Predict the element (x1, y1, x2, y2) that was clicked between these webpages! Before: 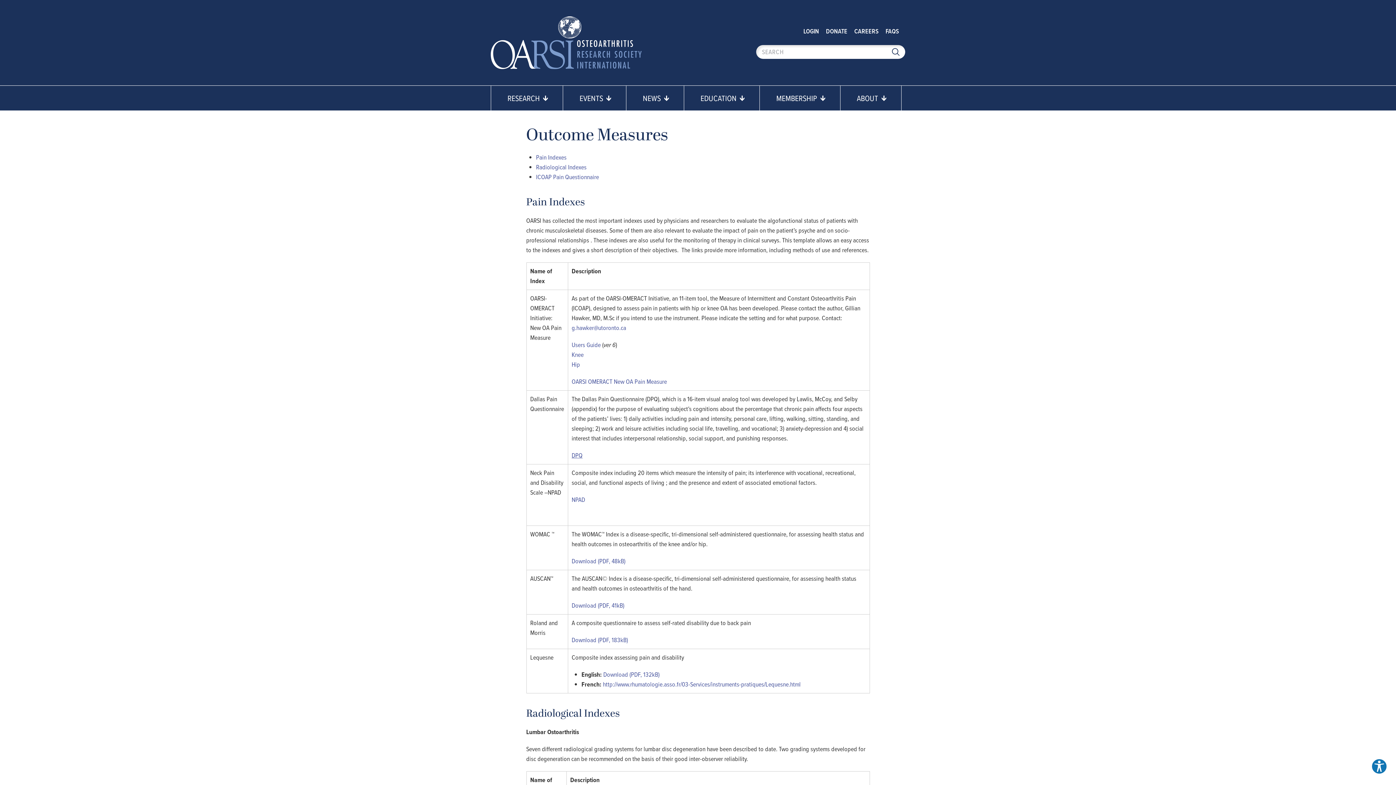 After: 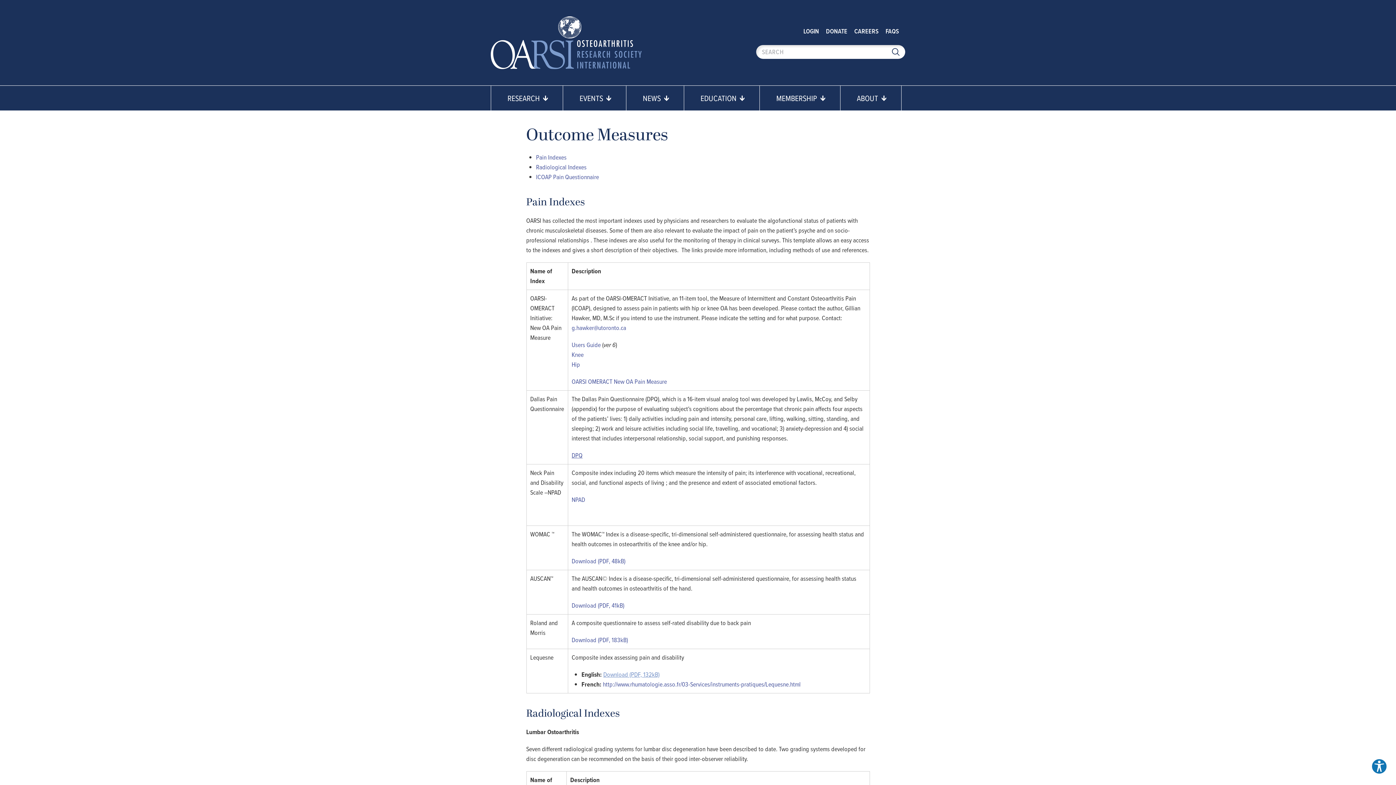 Action: bbox: (603, 670, 659, 679) label: Download (PDF, 132kB)